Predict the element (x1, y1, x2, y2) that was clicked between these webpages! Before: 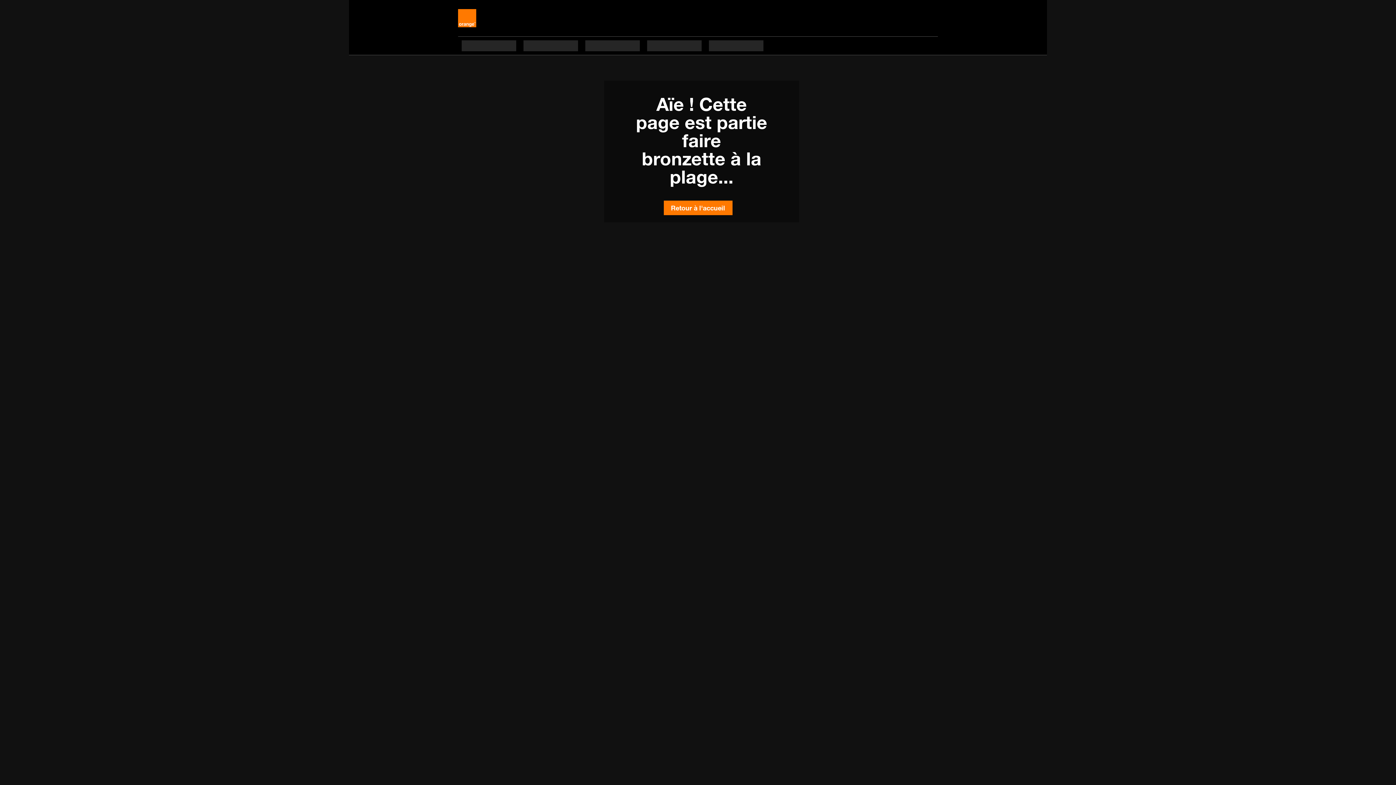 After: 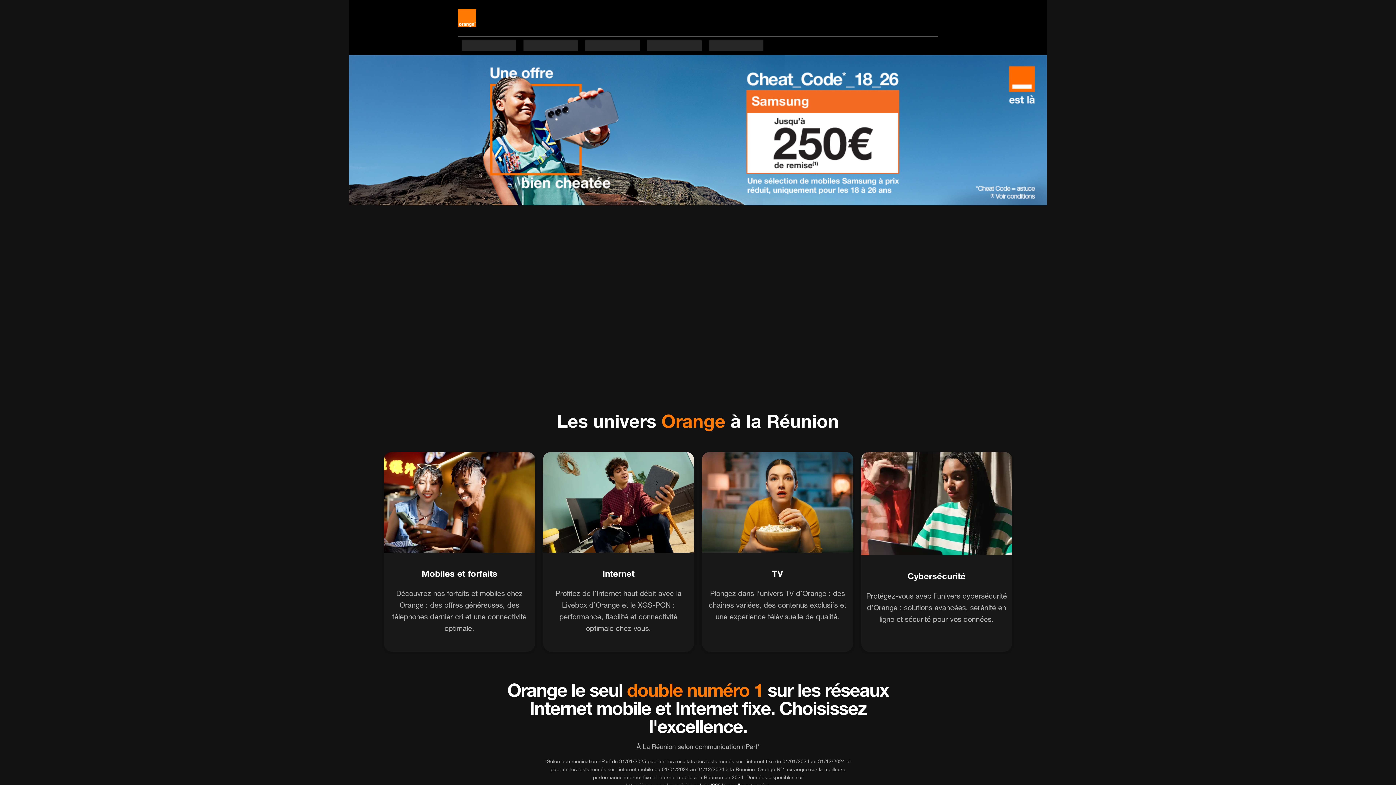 Action: bbox: (663, 200, 732, 215) label: Retour à l'accueil